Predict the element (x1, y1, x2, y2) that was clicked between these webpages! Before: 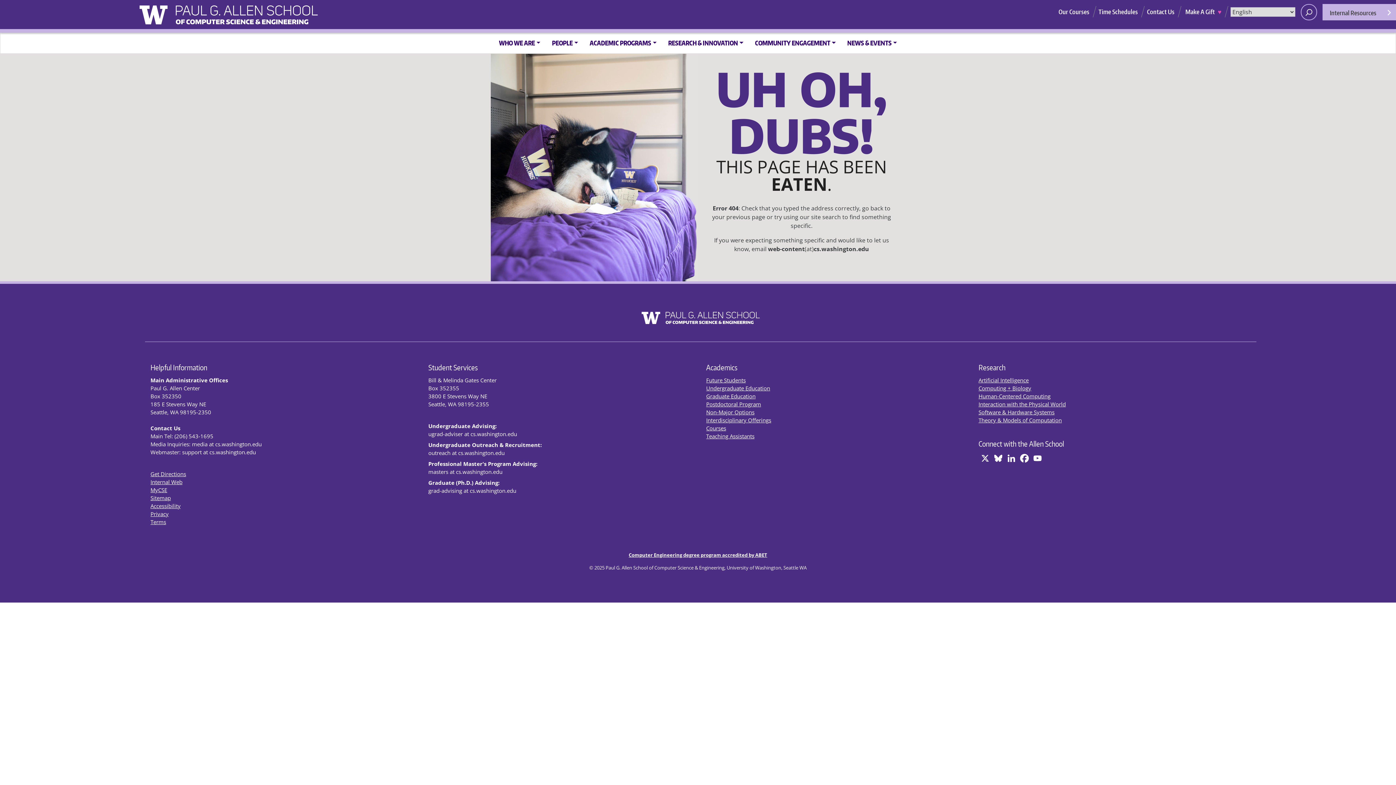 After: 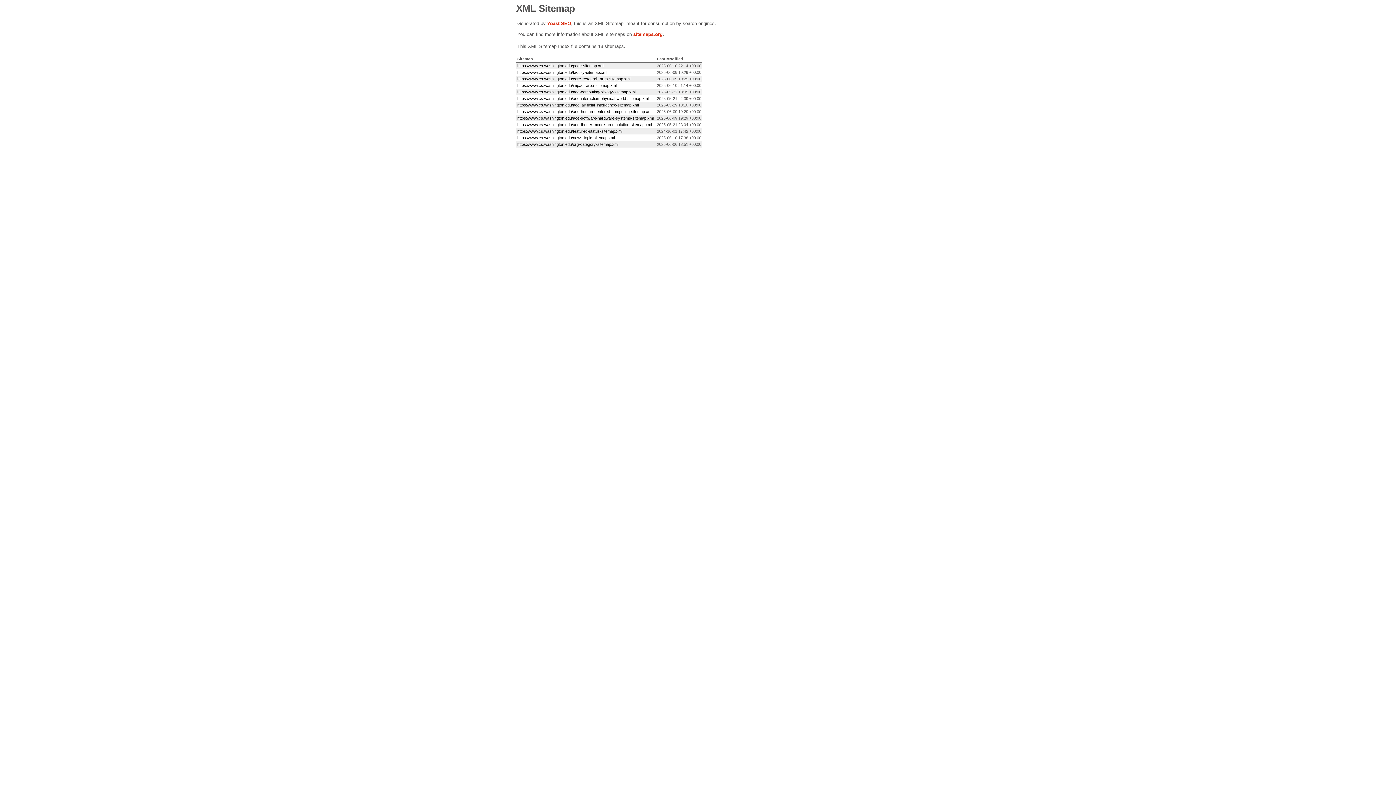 Action: bbox: (150, 494, 170, 501) label: Sitemap